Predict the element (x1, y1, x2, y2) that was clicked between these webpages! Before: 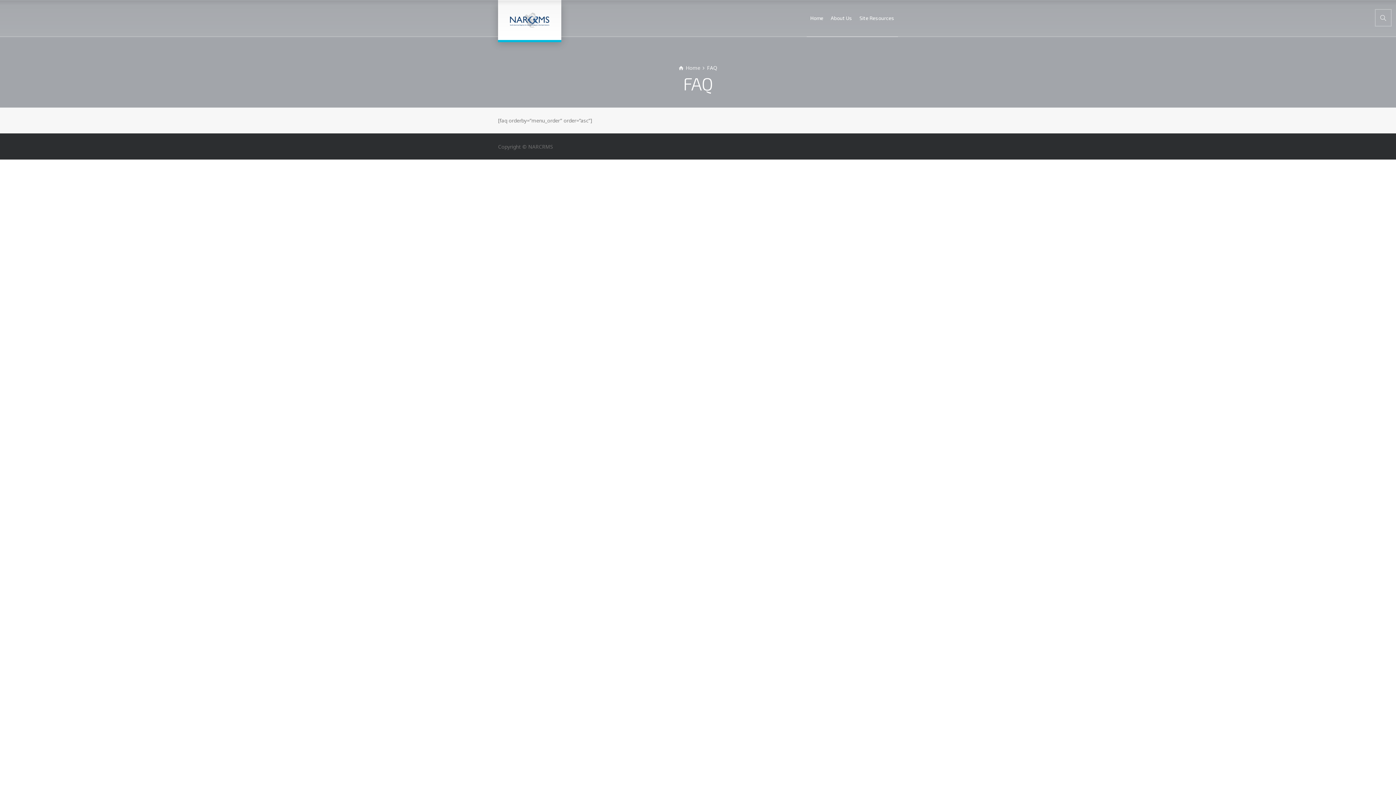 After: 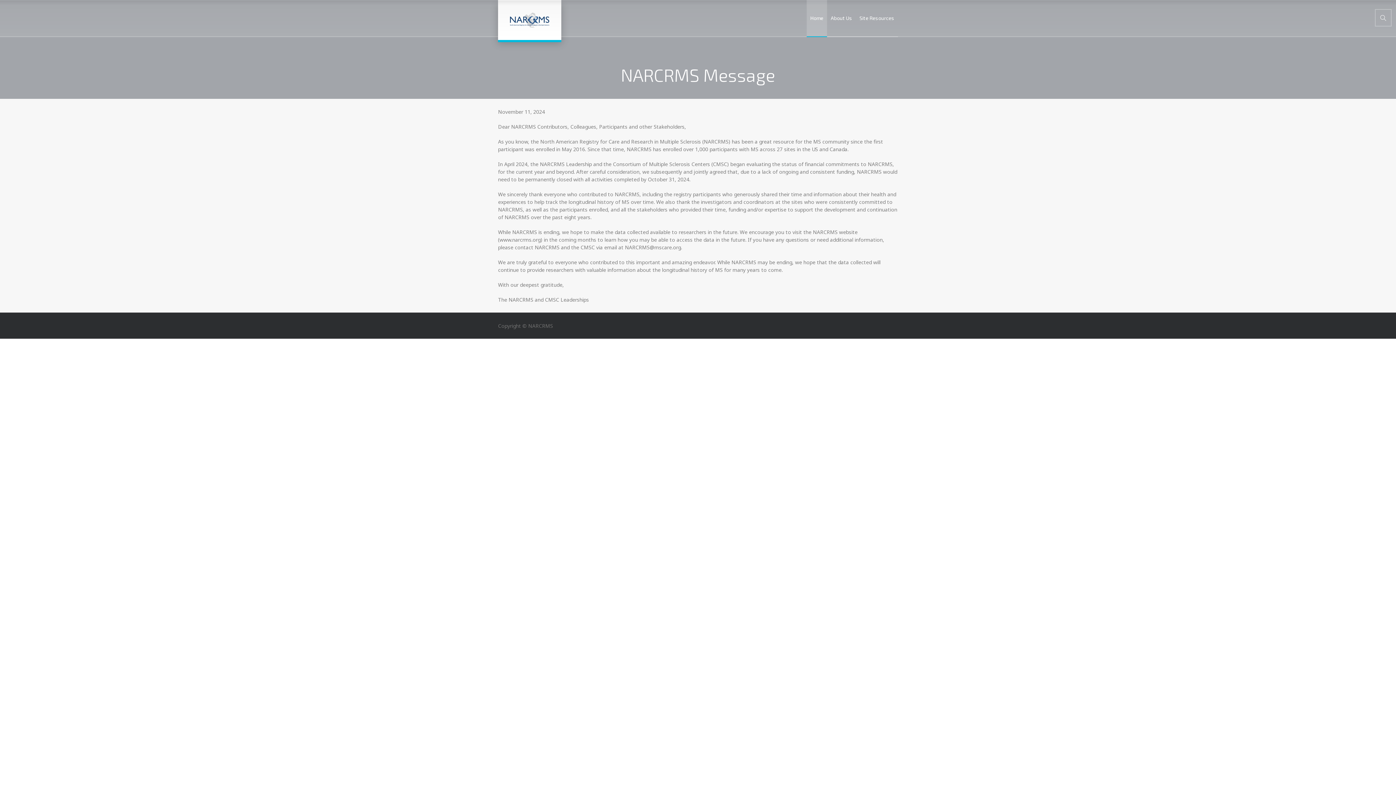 Action: bbox: (806, 0, 827, 36) label: Home